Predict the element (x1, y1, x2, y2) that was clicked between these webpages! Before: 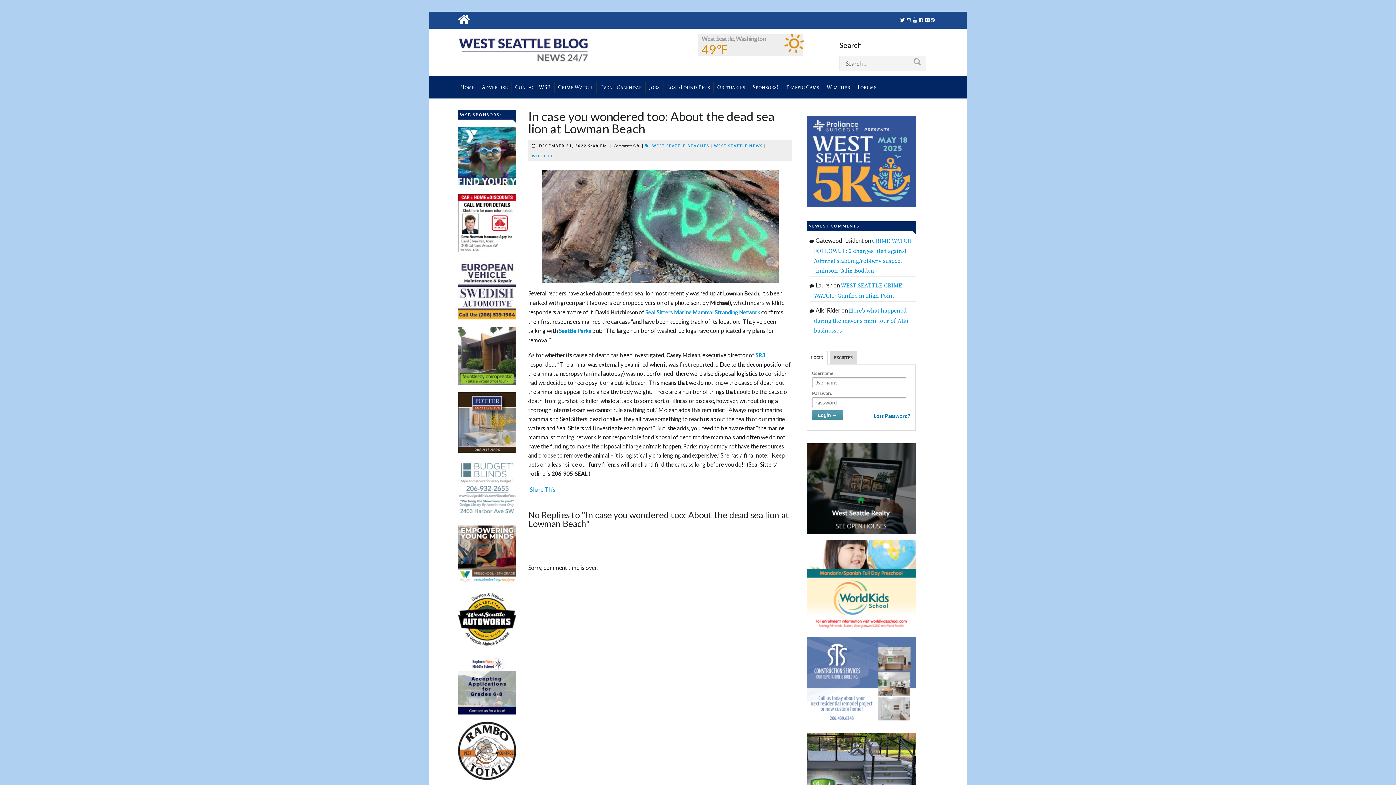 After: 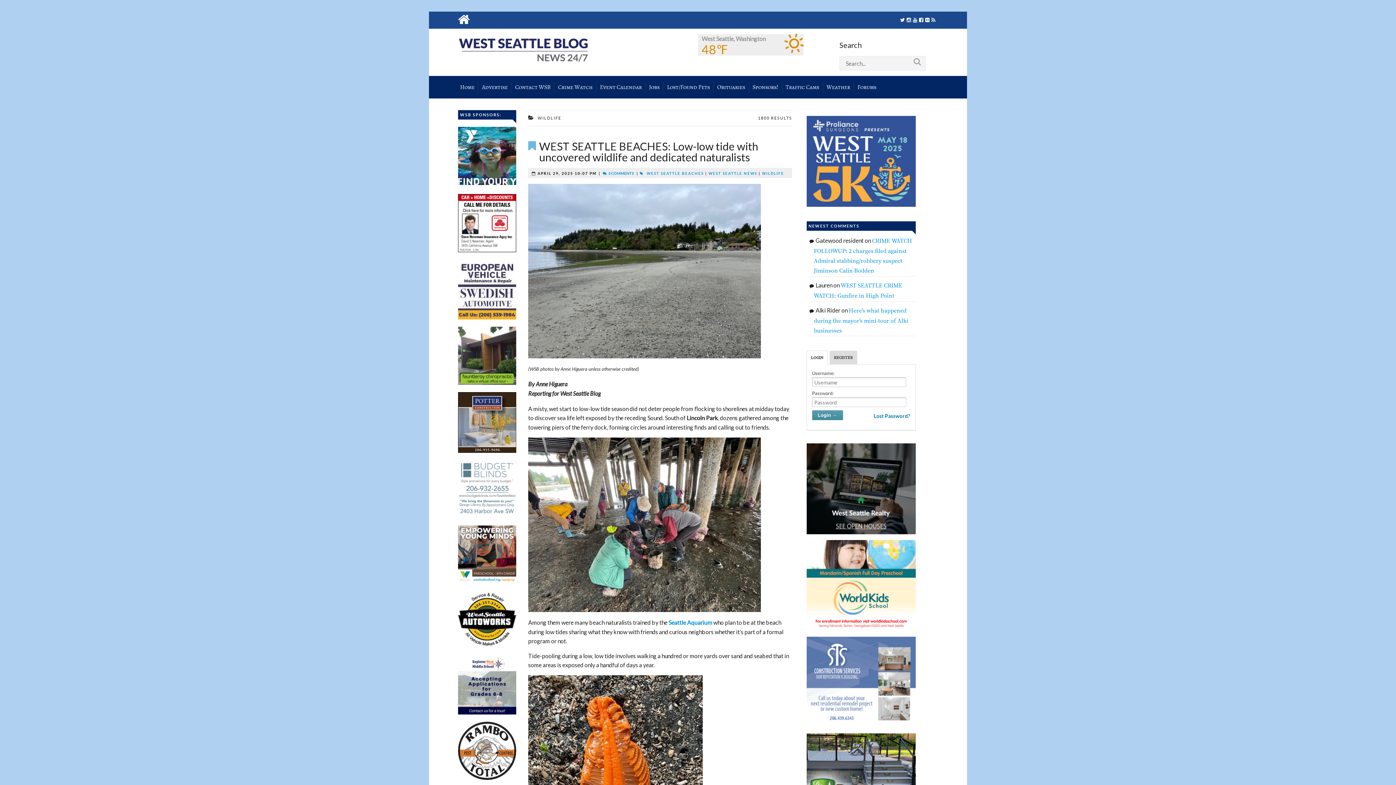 Action: bbox: (532, 154, 554, 158) label: WILDLIFE